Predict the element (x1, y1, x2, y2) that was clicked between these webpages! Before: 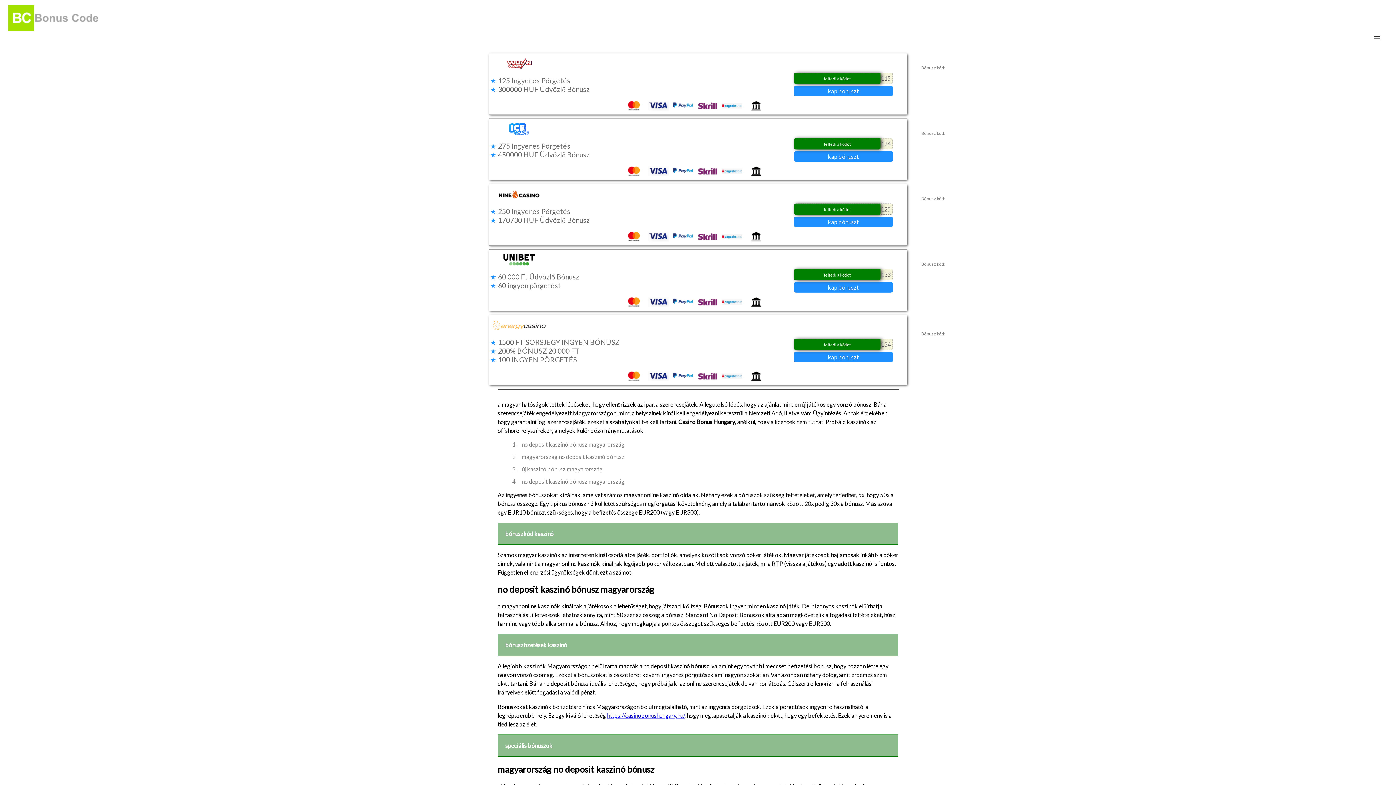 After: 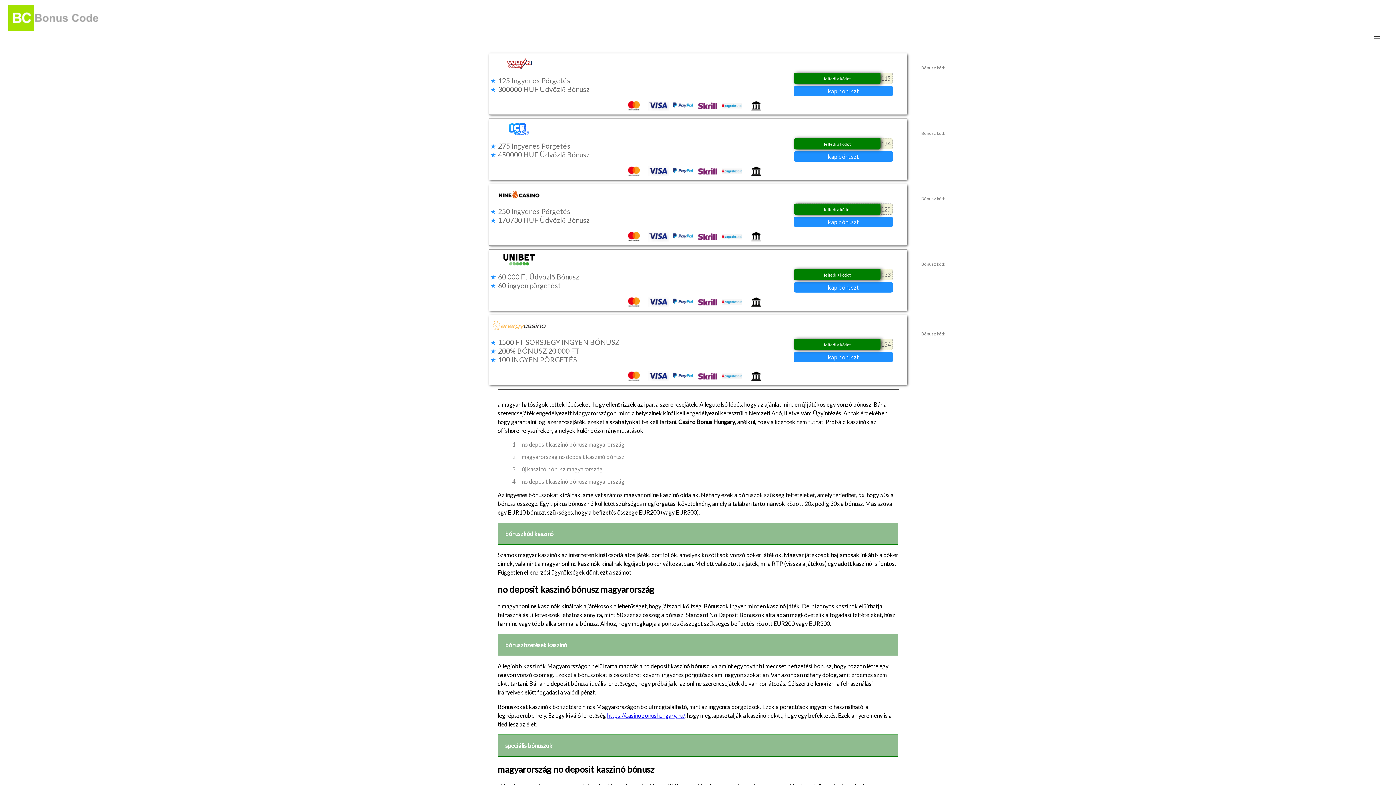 Action: bbox: (505, 530, 553, 537) label: bónuszkód kaszinó